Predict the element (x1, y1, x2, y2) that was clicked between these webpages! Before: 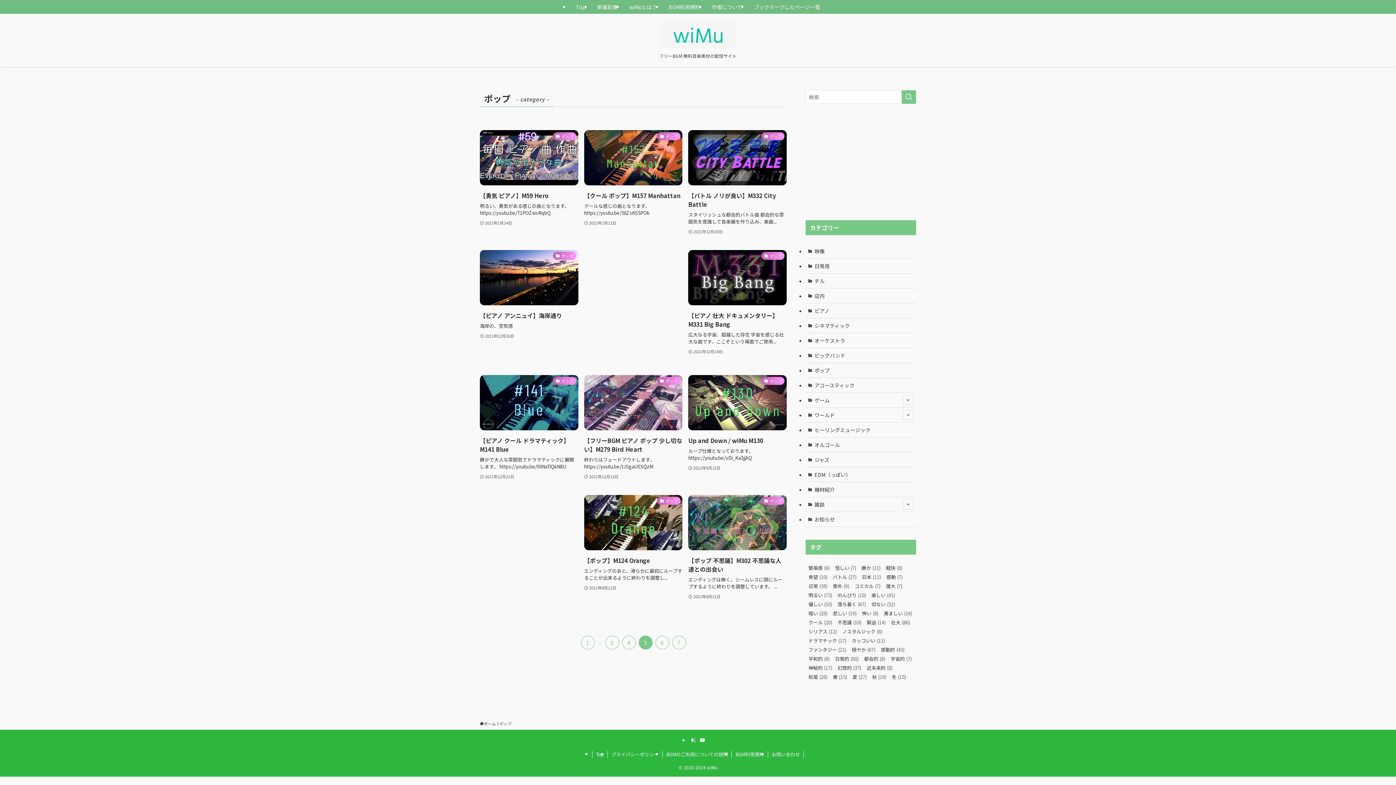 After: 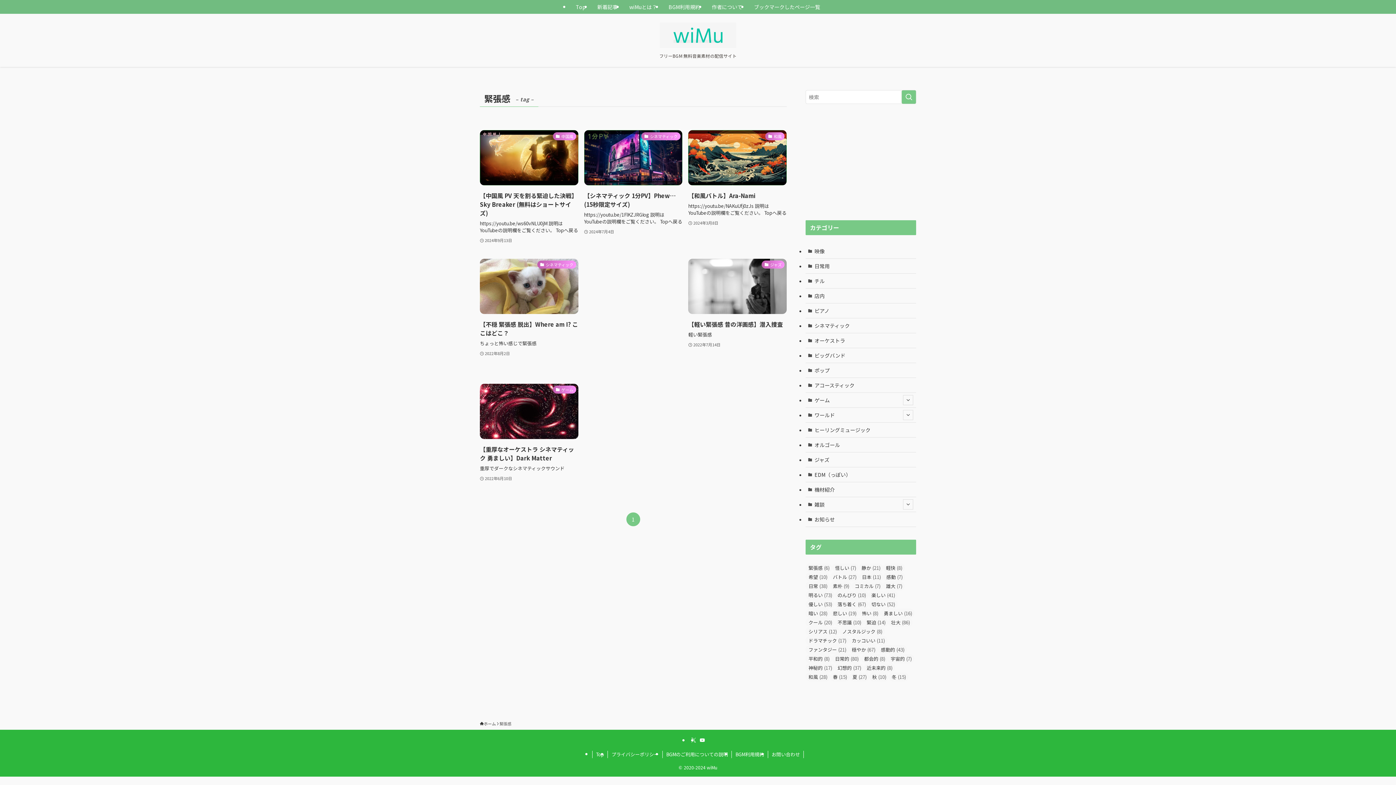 Action: bbox: (805, 563, 832, 572) label: 緊張感 (6個の項目)